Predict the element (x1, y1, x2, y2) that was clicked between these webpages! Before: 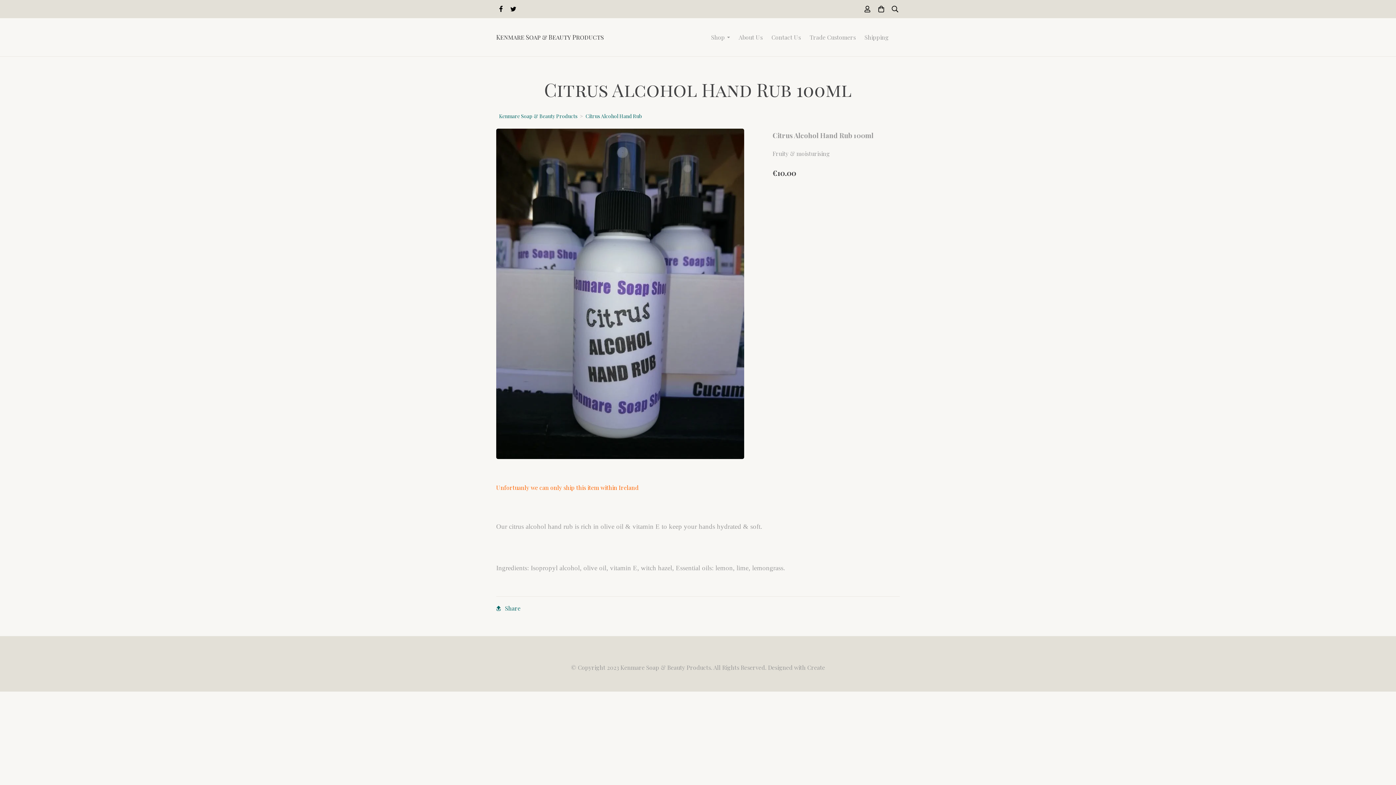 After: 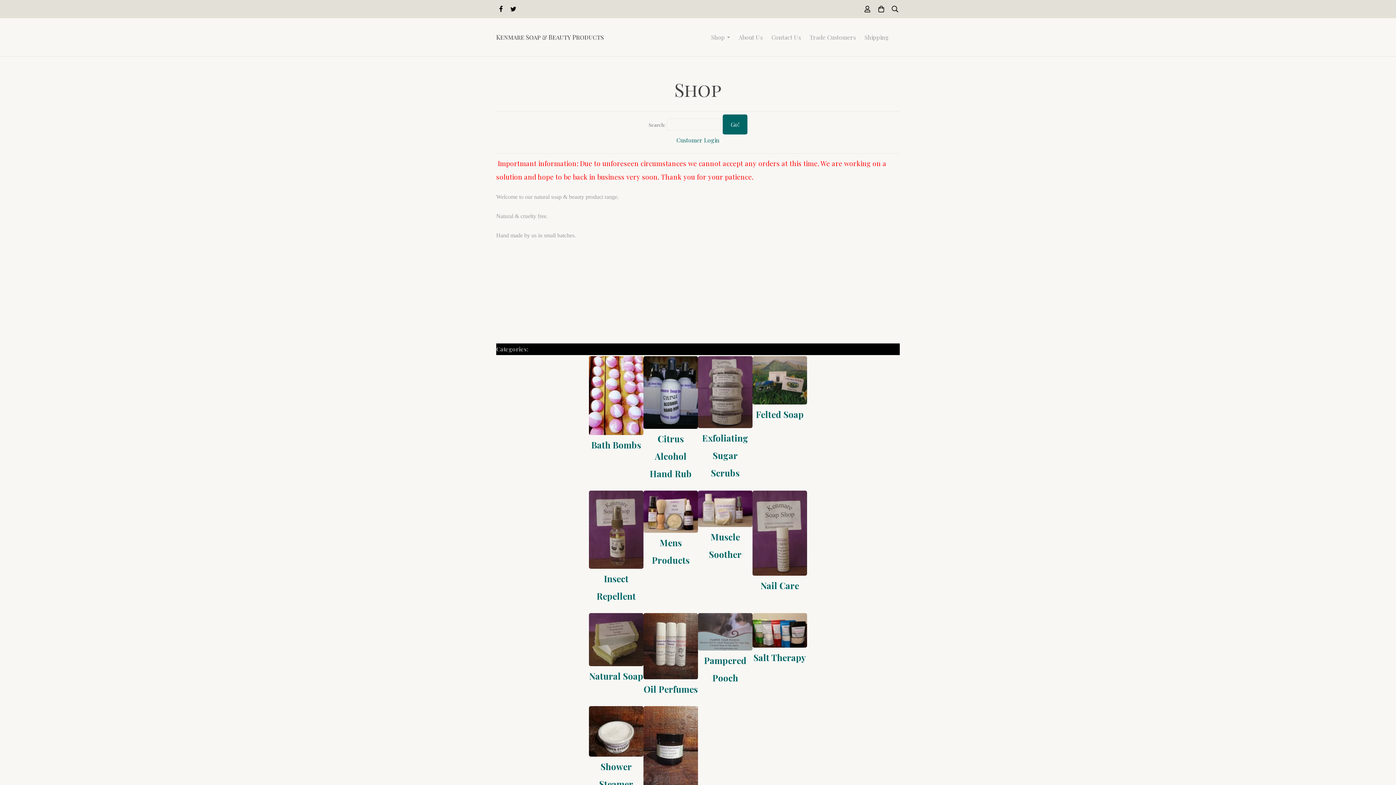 Action: label: Kenmare Soap & Beauty Products bbox: (496, 32, 605, 41)